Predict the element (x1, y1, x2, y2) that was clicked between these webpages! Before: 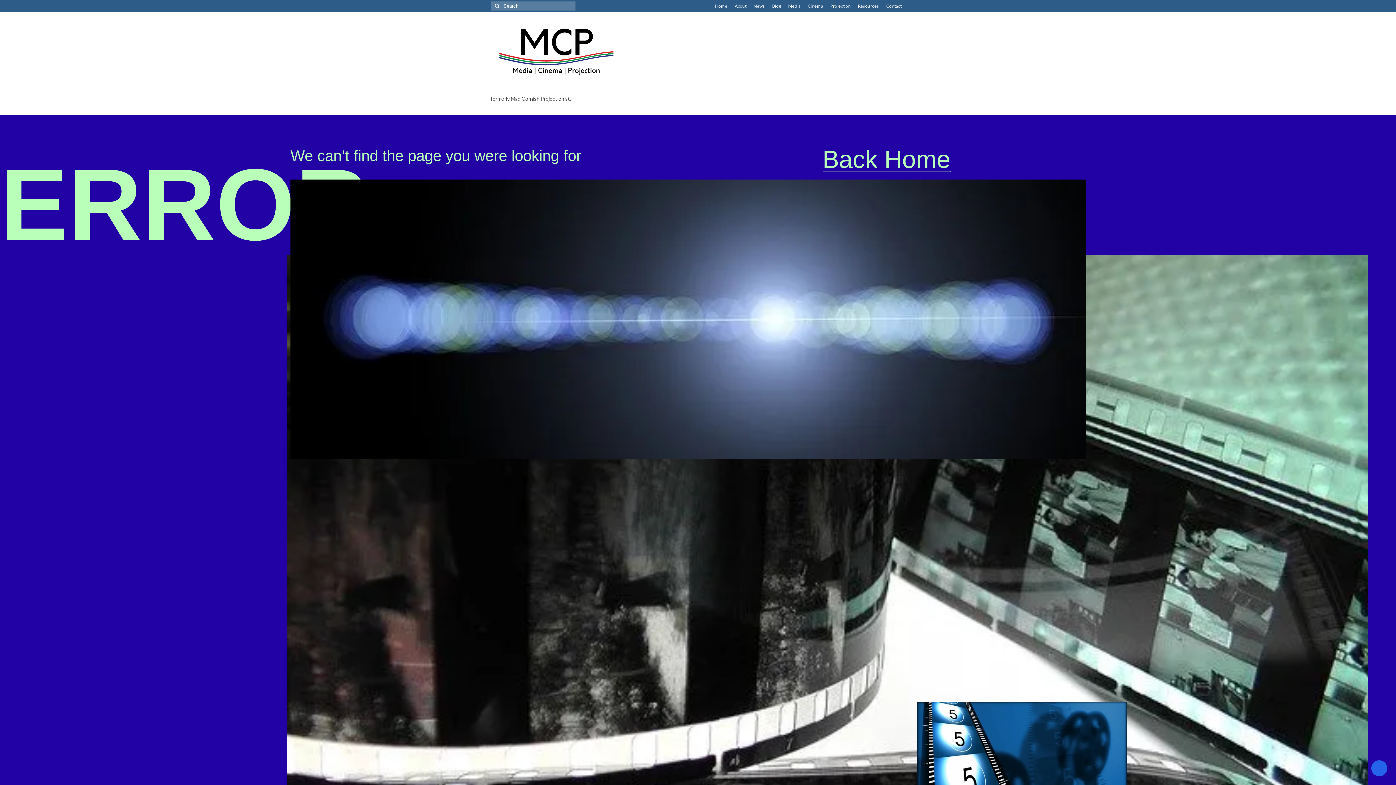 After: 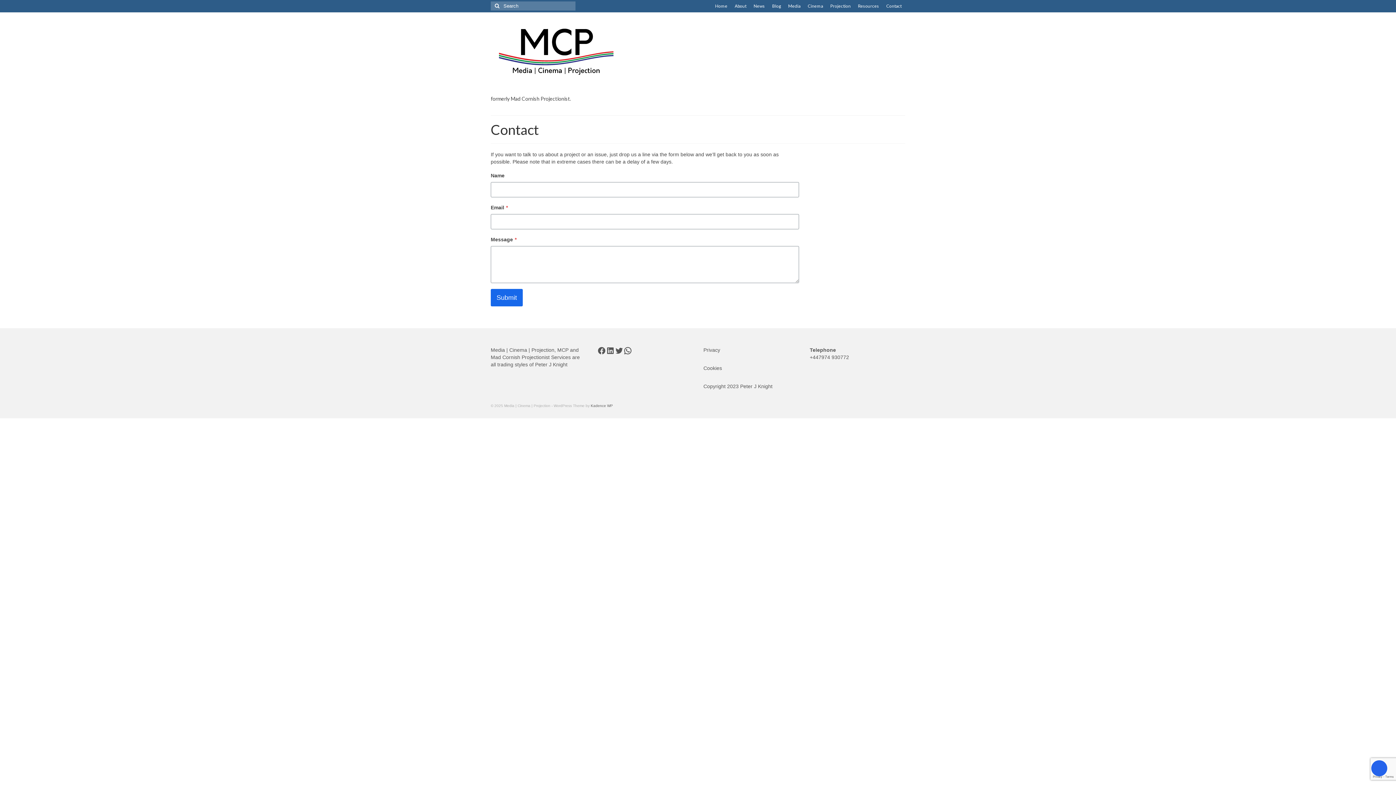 Action: label: Contact bbox: (882, 0, 905, 12)